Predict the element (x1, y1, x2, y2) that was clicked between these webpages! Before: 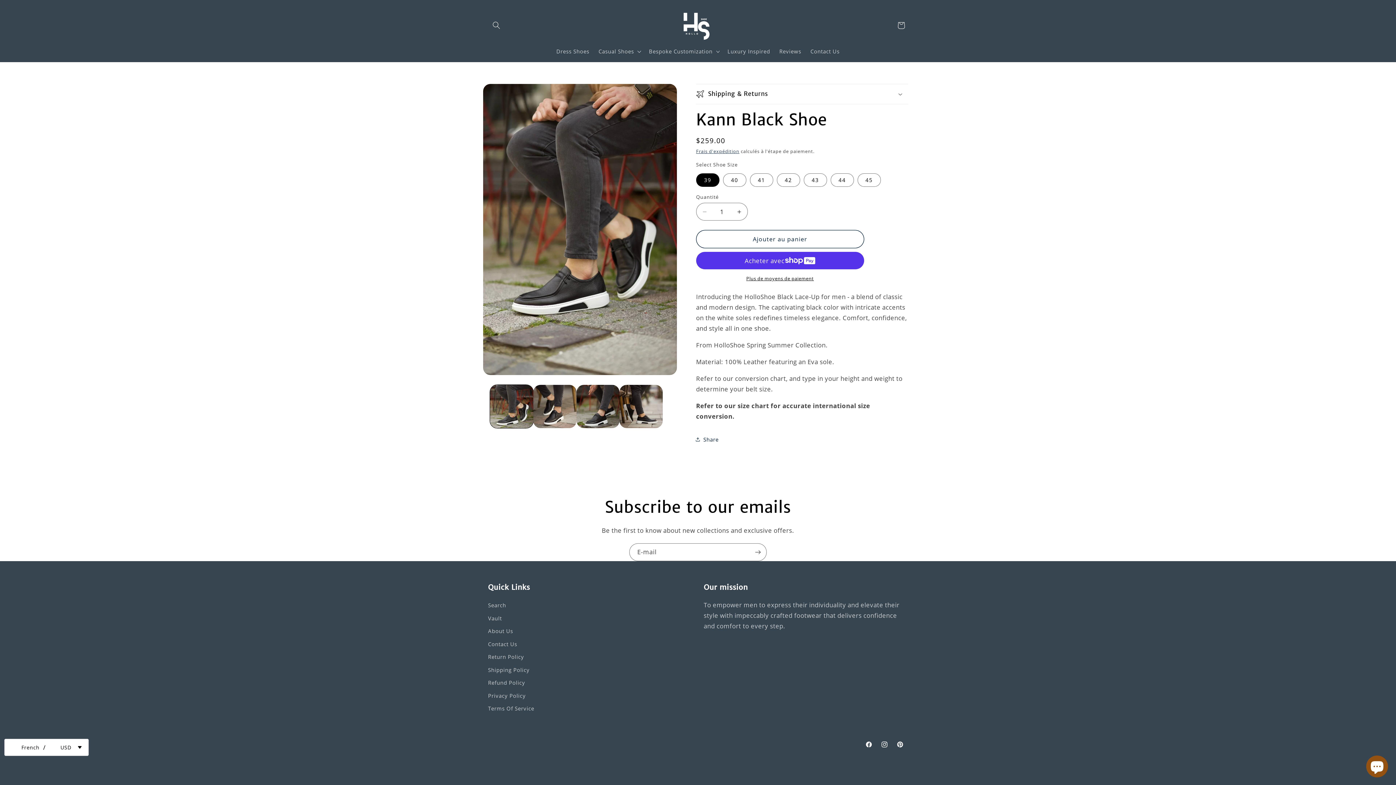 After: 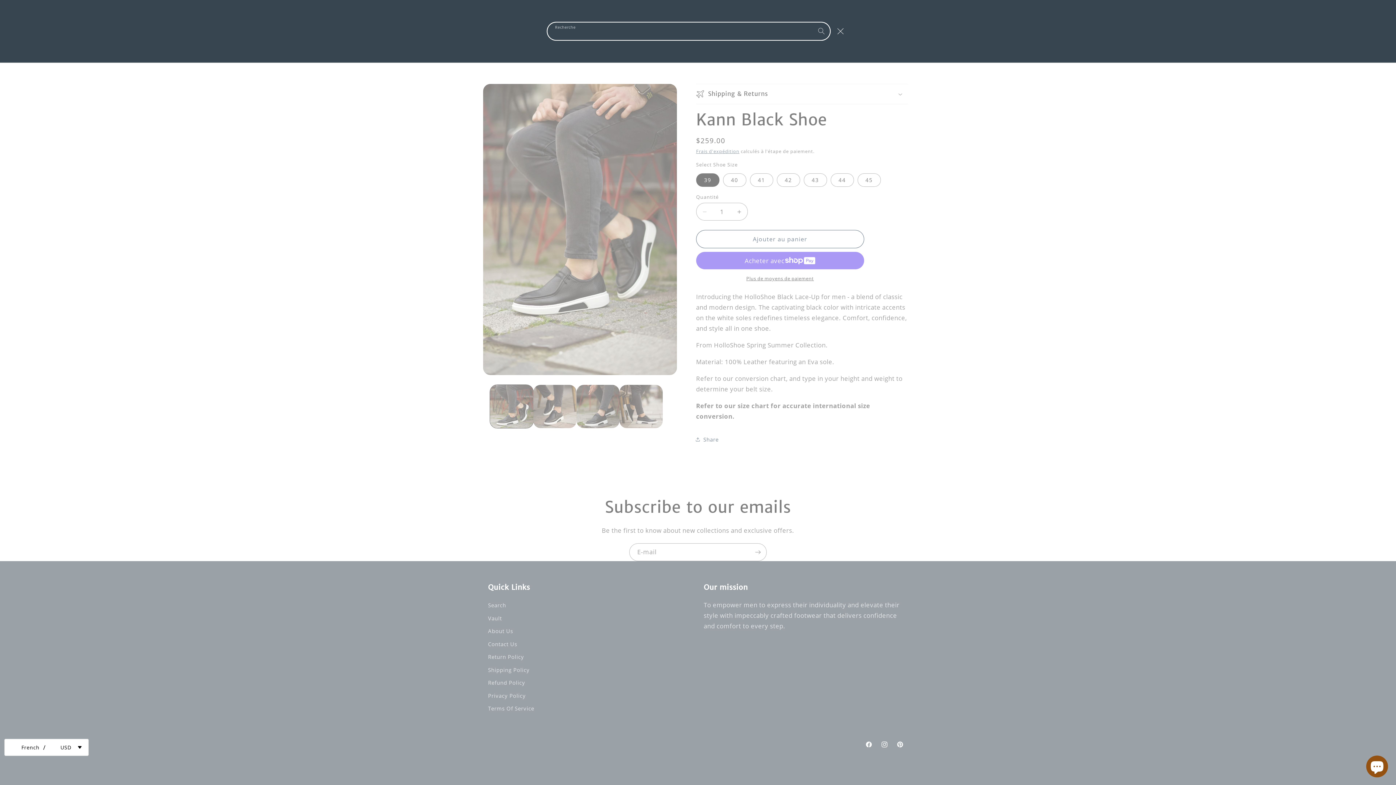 Action: bbox: (488, 17, 504, 33) label: Recherche